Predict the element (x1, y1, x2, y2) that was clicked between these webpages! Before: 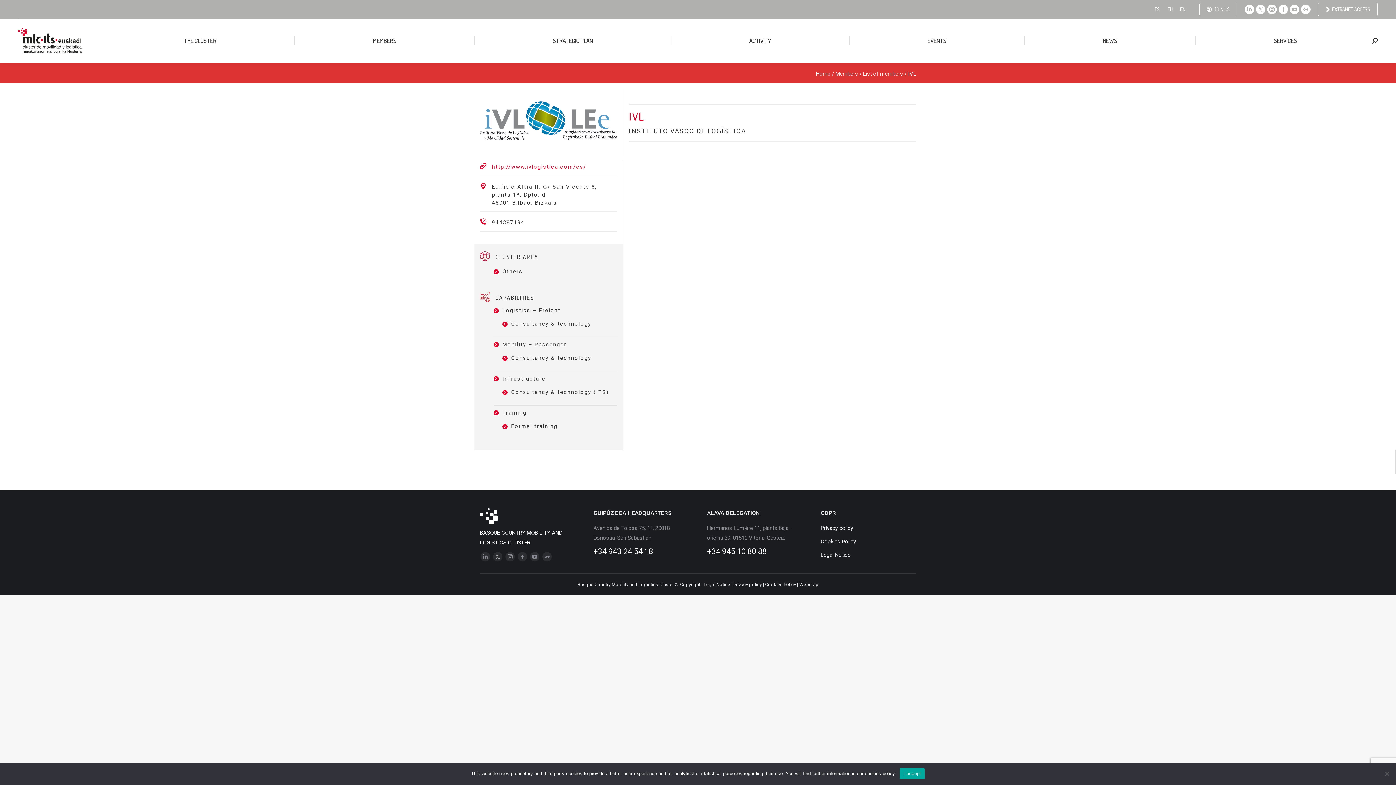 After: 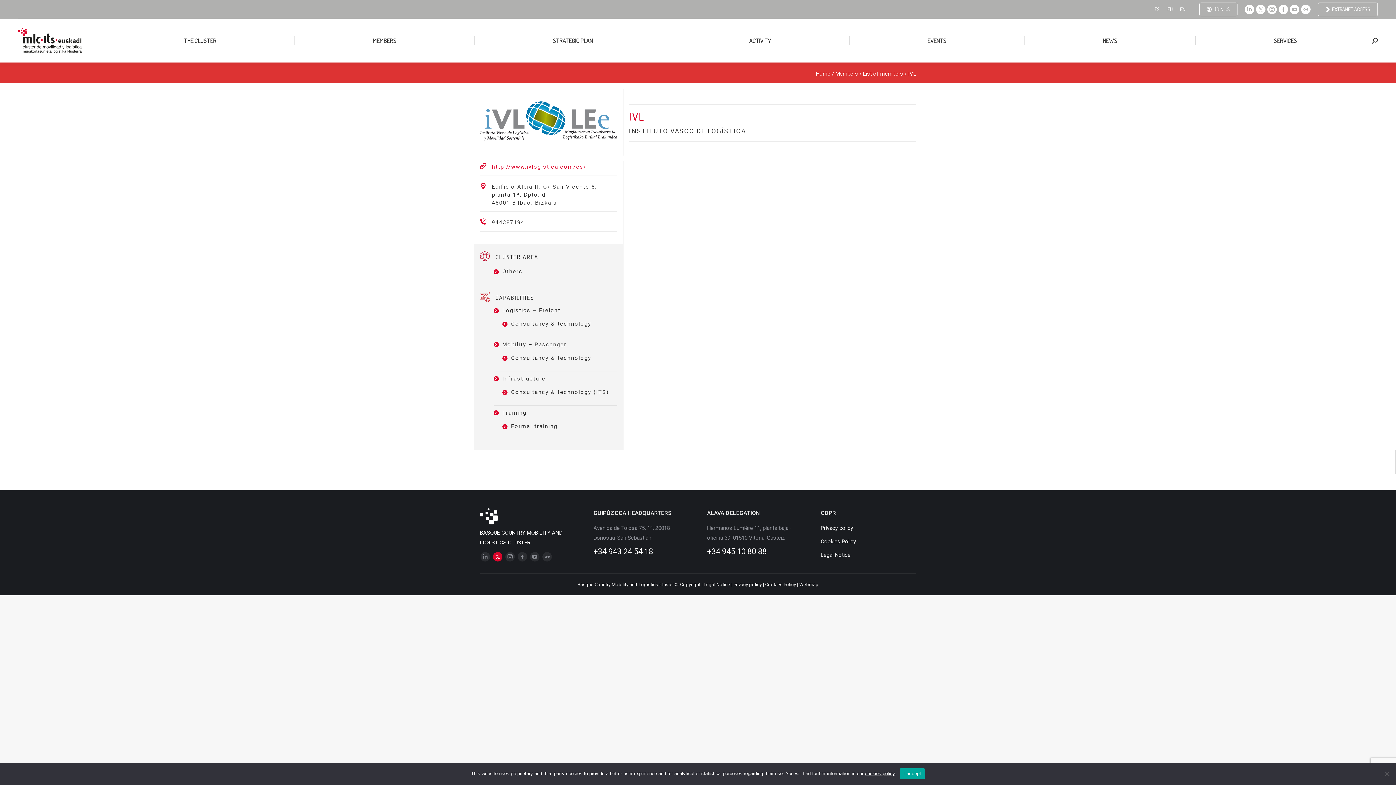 Action: bbox: (493, 552, 502, 561) label: X page opens in new window